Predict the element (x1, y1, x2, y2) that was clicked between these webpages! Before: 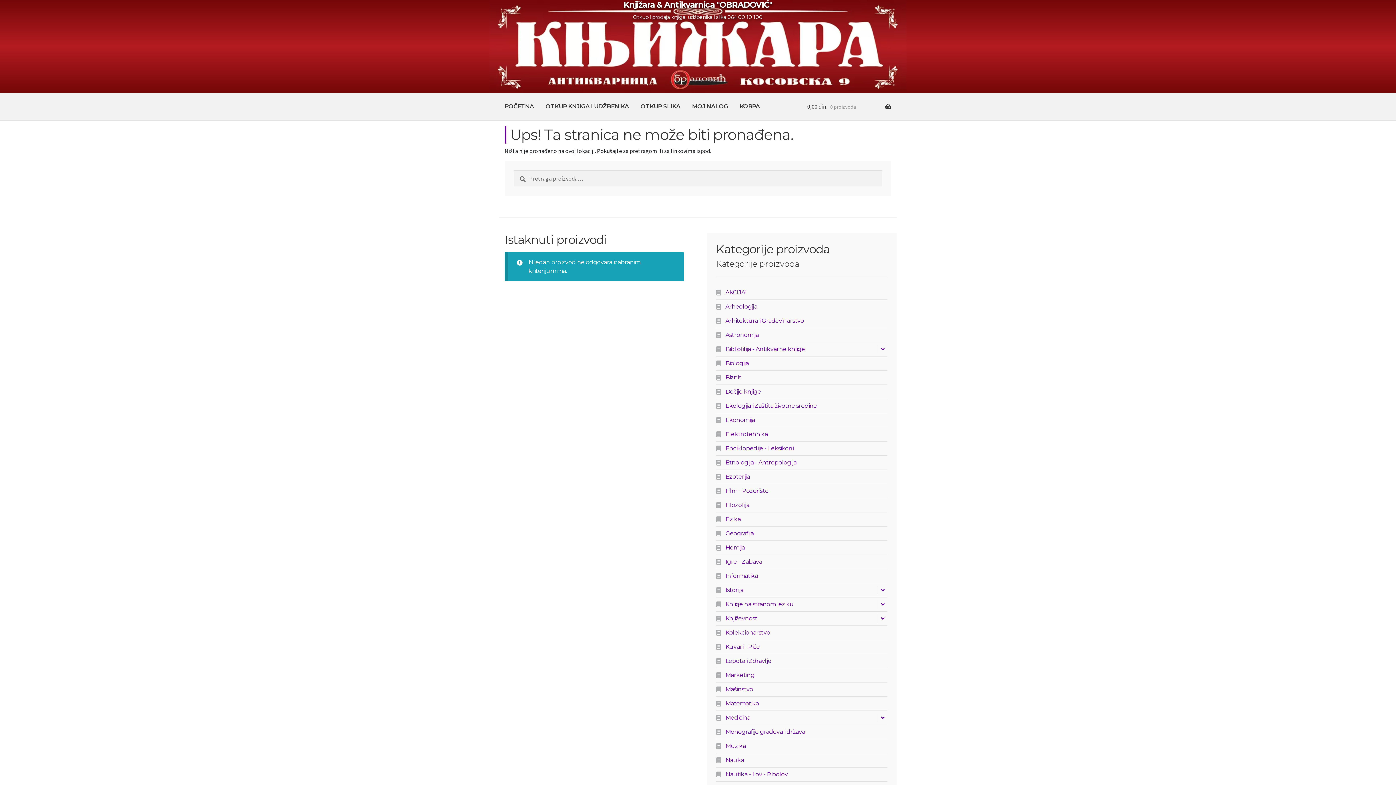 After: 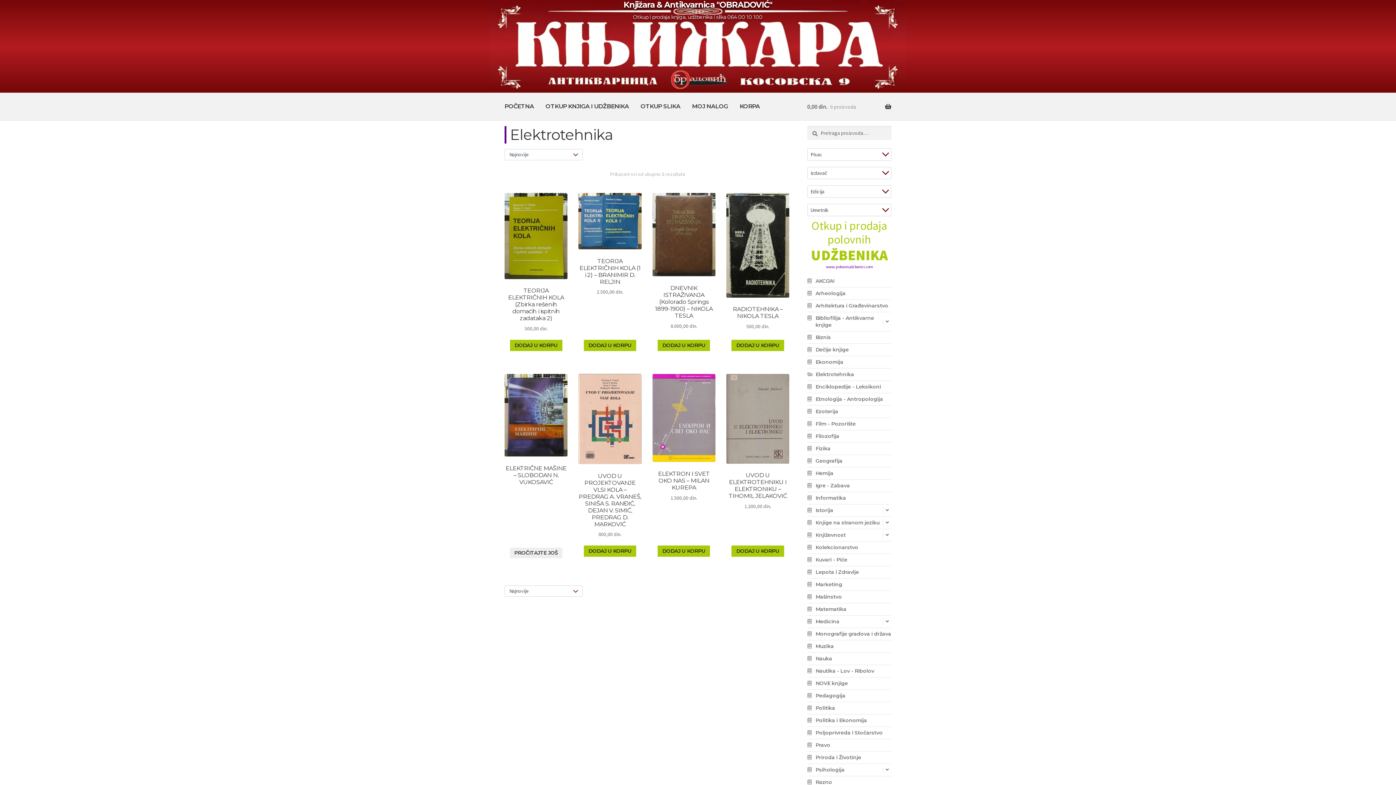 Action: bbox: (725, 427, 887, 441) label: Elektrotehnika